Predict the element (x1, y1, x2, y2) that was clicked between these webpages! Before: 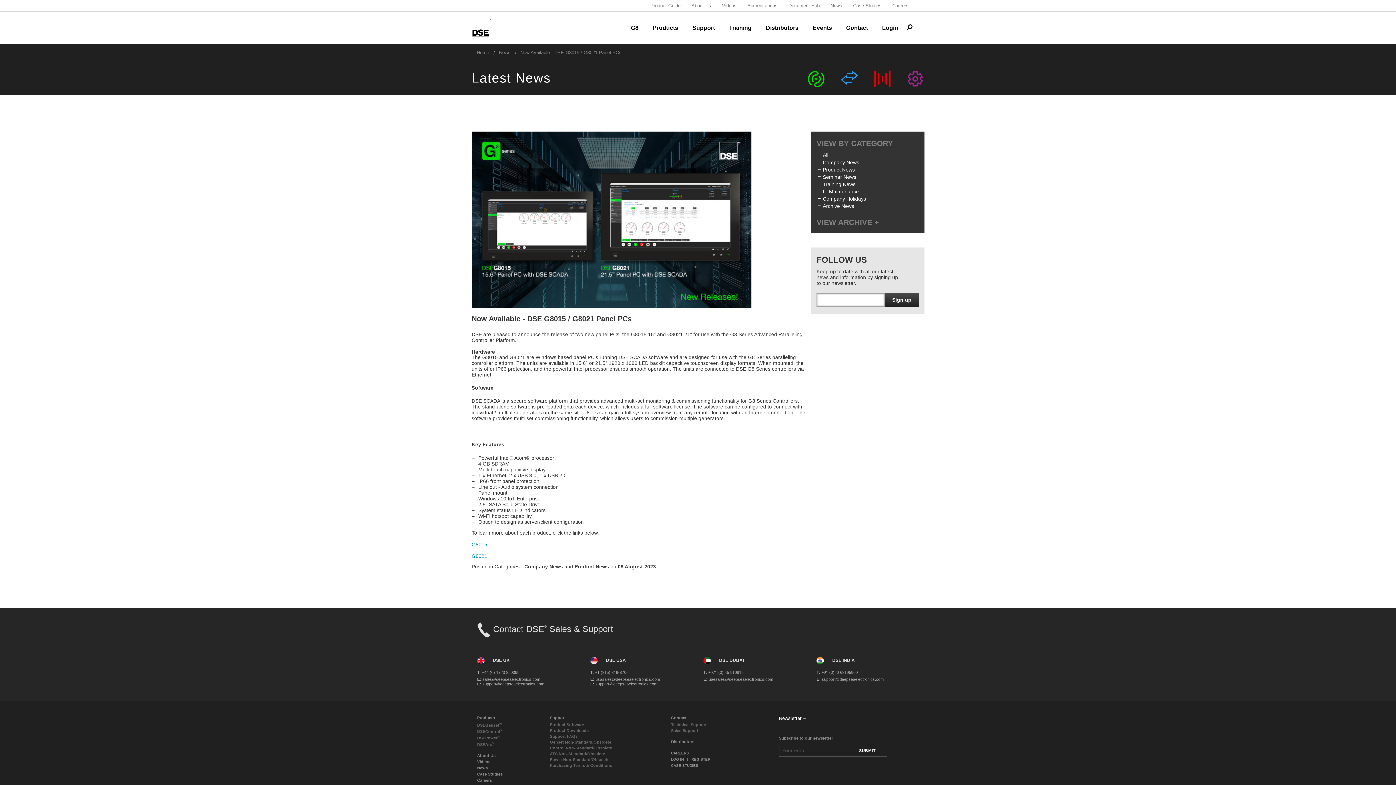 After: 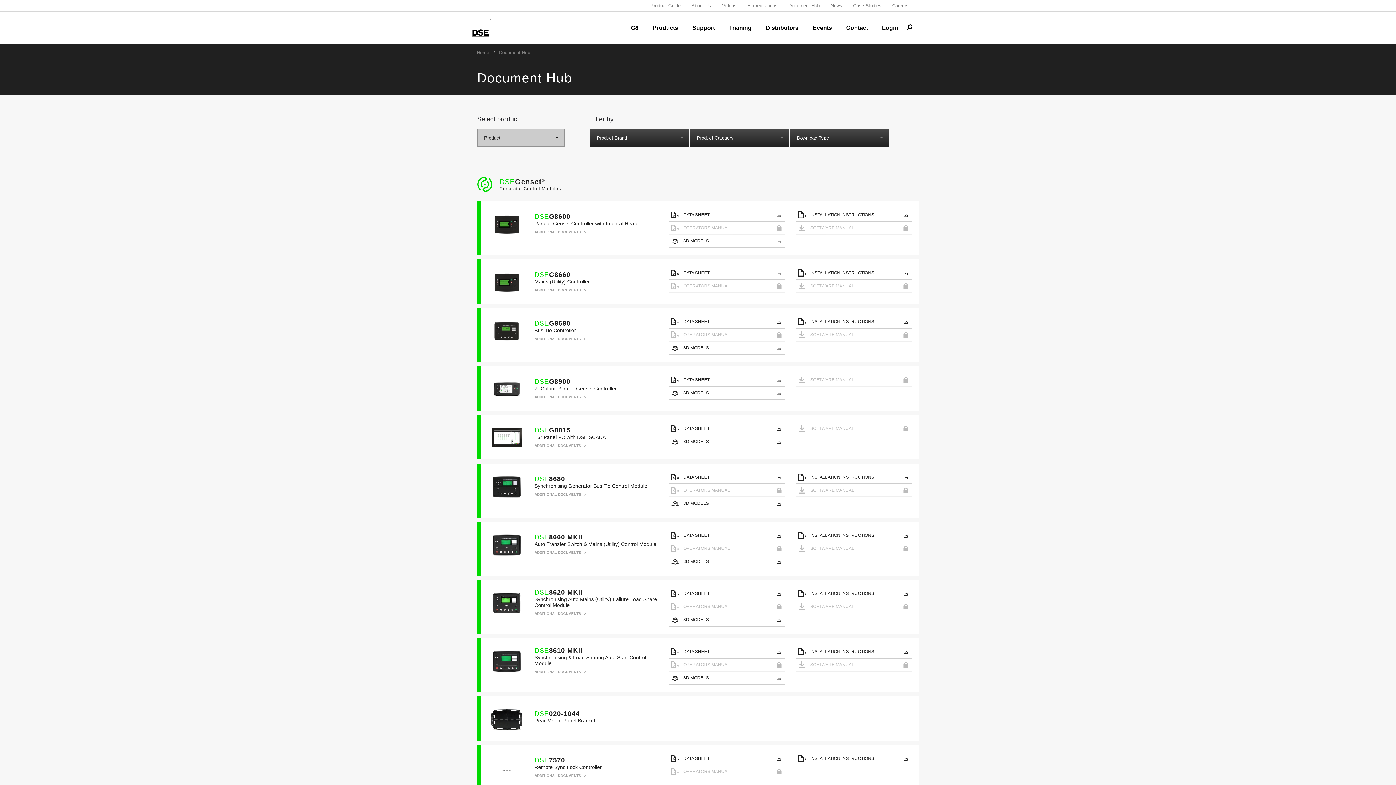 Action: label: Document Hub bbox: (786, 0, 822, 11)